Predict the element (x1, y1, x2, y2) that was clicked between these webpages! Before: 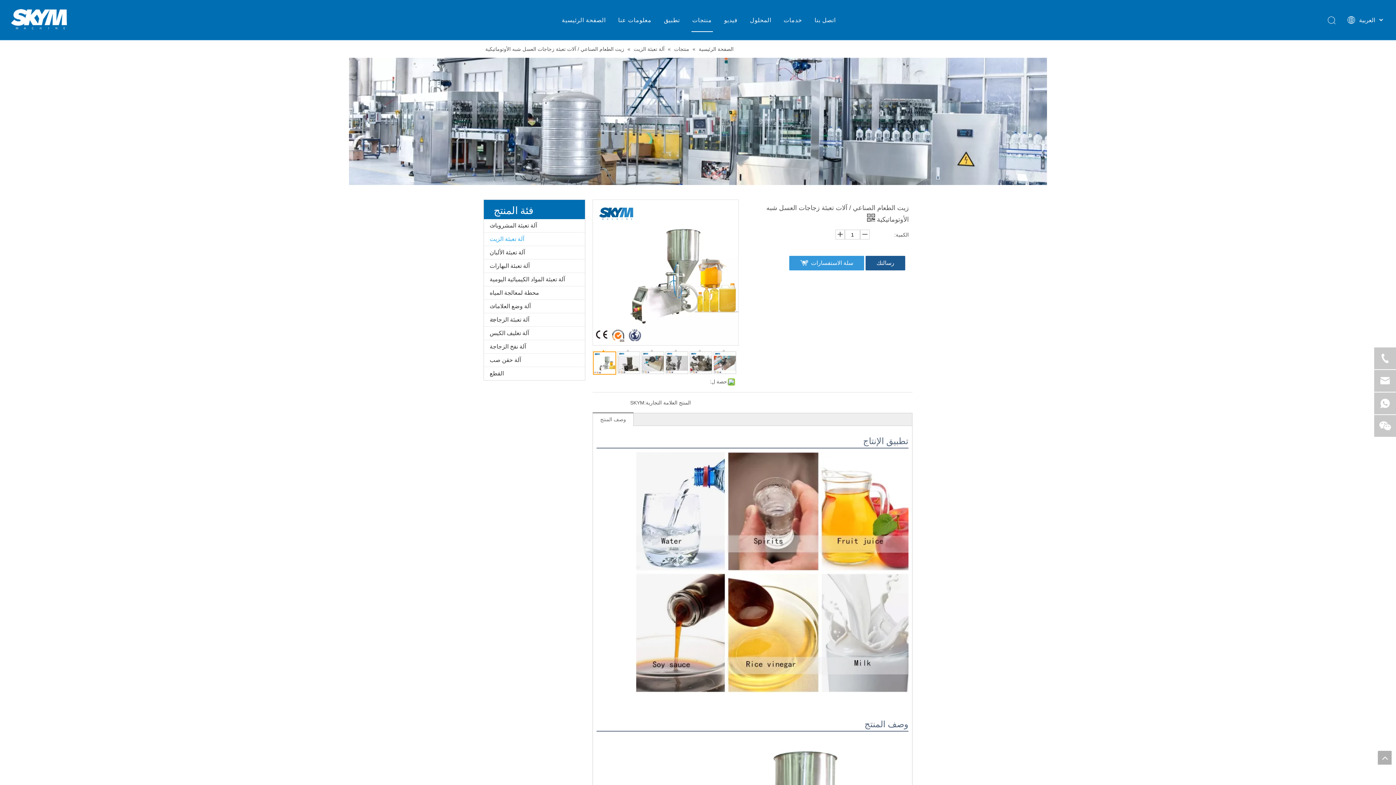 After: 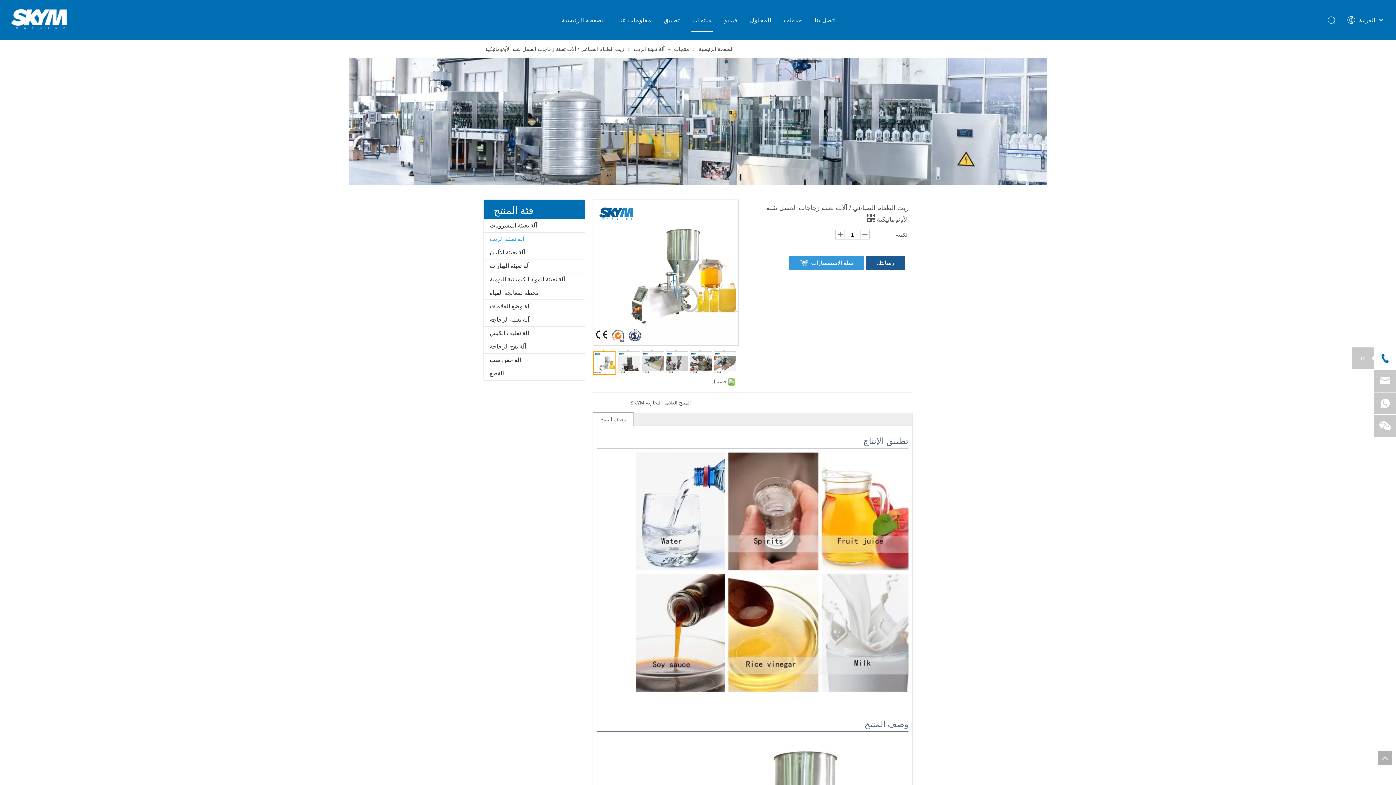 Action: bbox: (1374, 347, 1396, 369)